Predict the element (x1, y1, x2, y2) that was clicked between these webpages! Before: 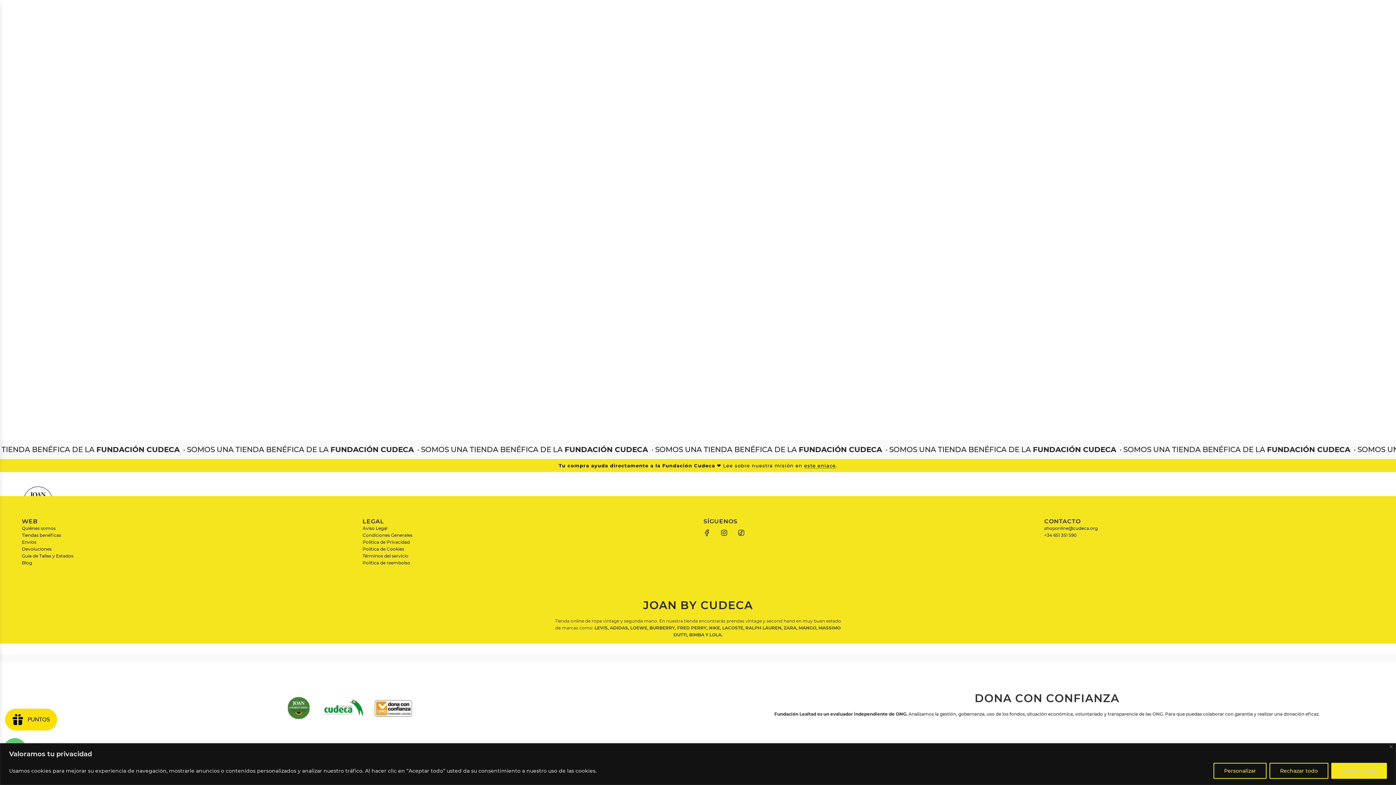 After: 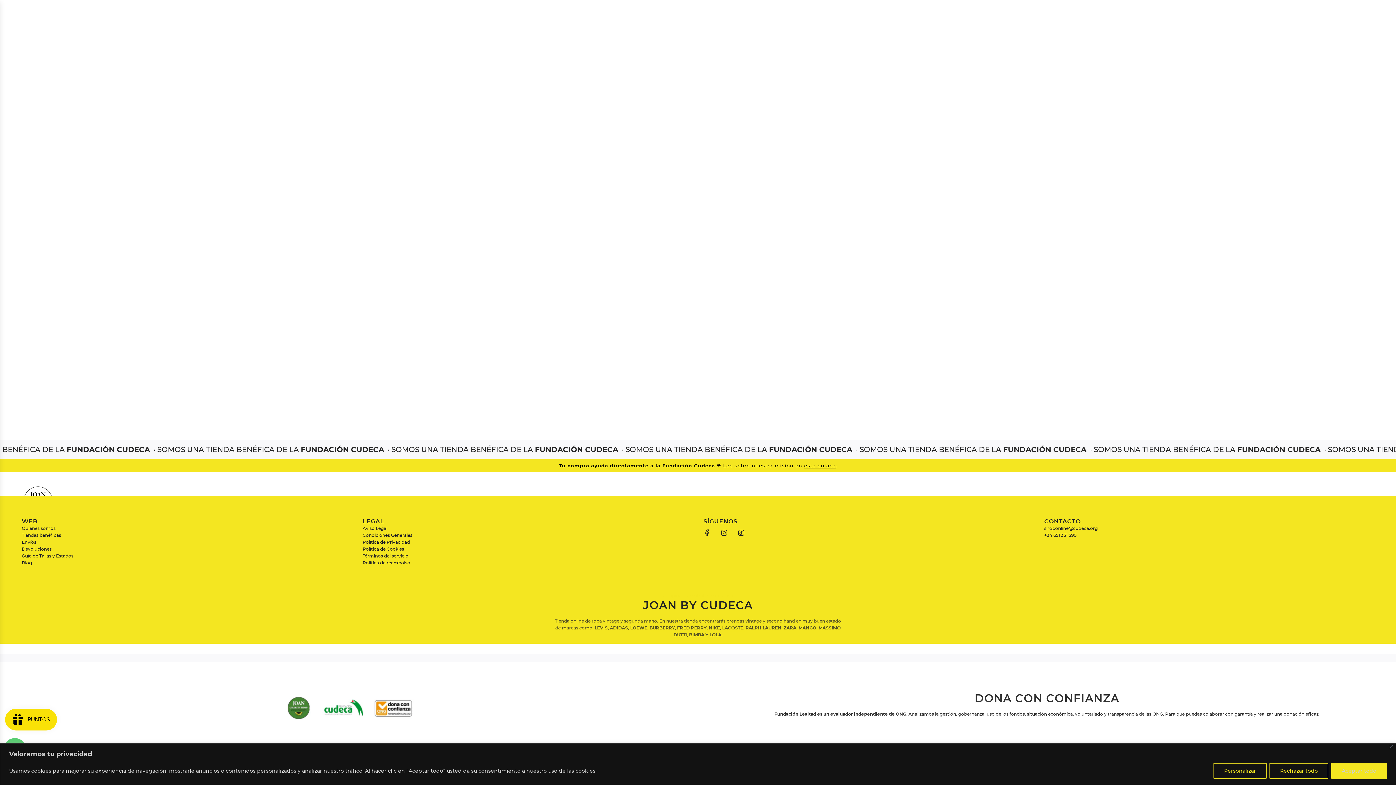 Action: label: Facebook bbox: (699, 525, 715, 541)